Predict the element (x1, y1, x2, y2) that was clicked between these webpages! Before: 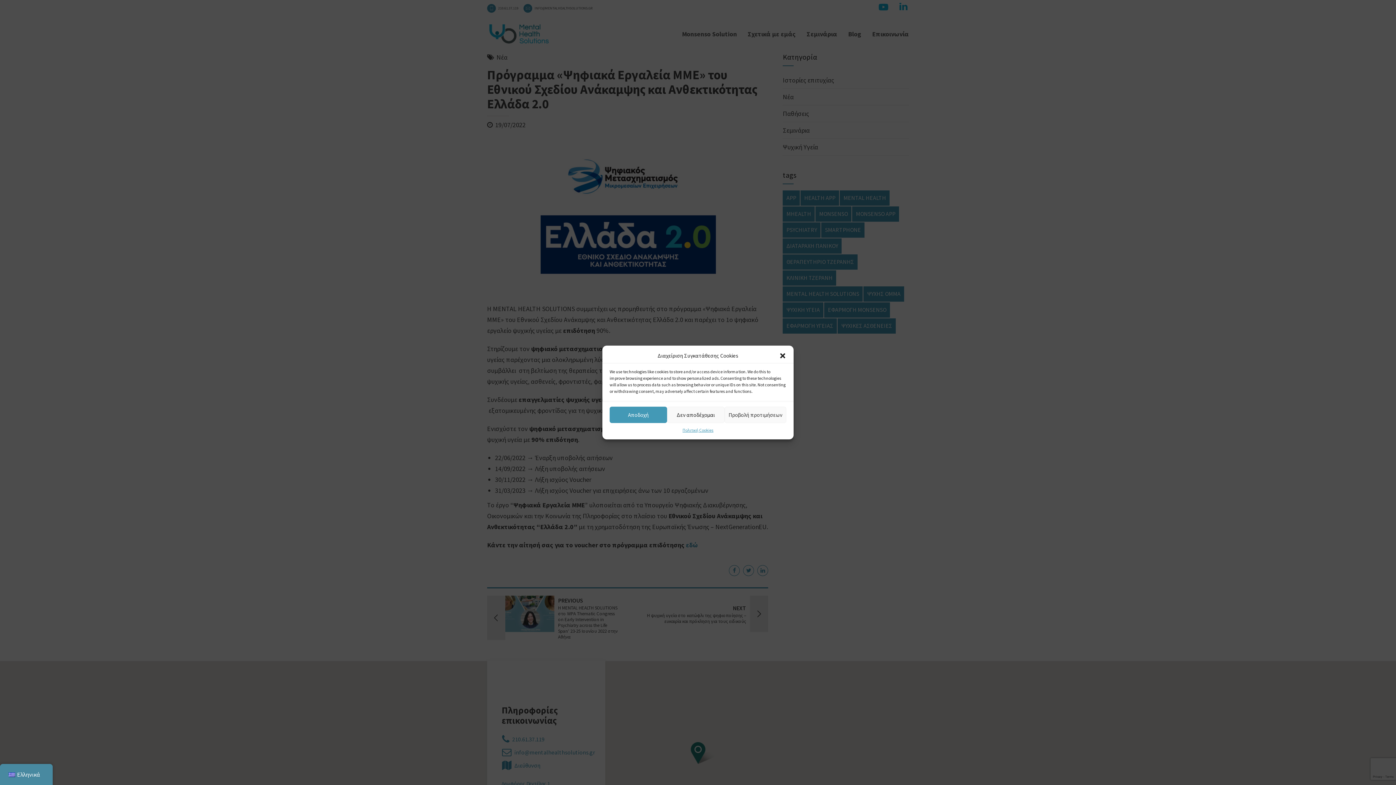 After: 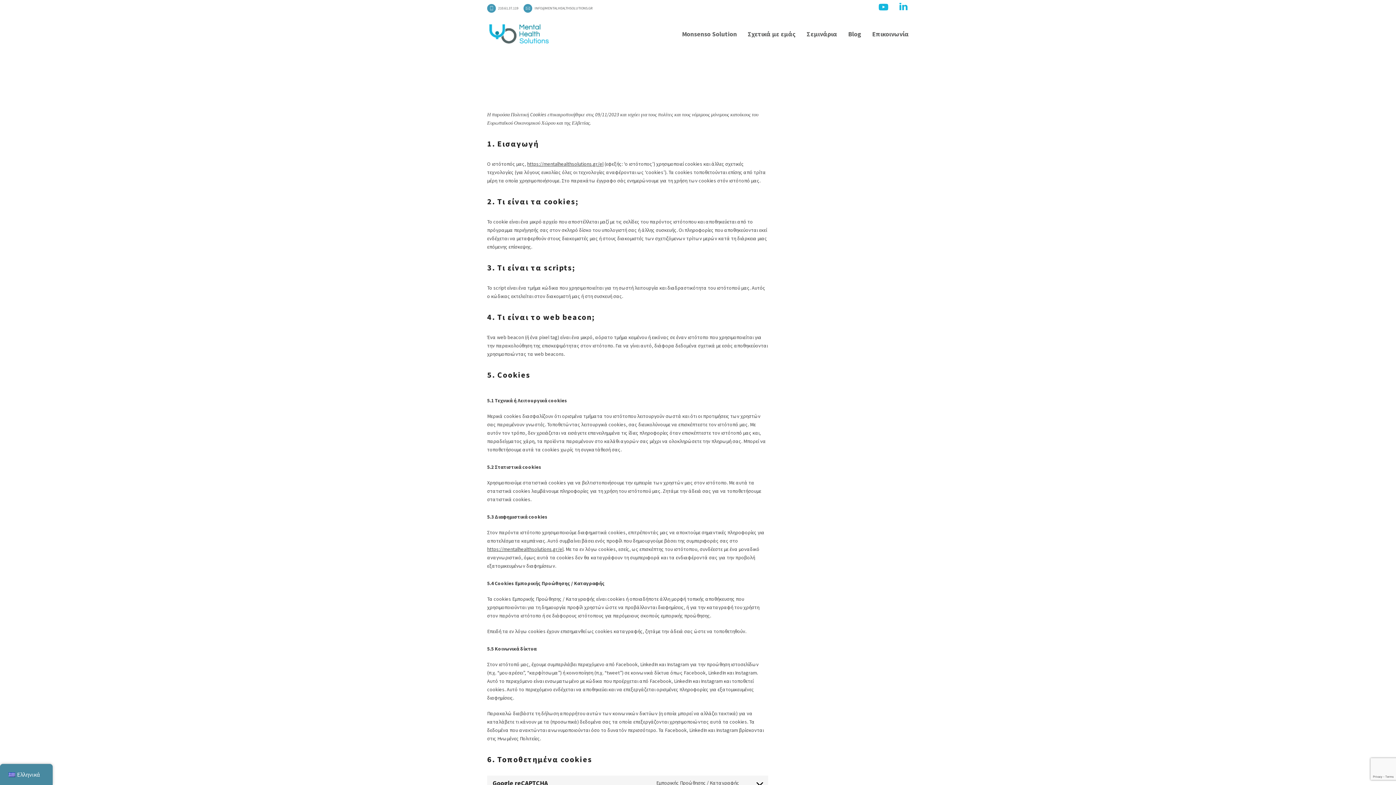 Action: label: Πολιτική Cookies bbox: (682, 426, 713, 434)